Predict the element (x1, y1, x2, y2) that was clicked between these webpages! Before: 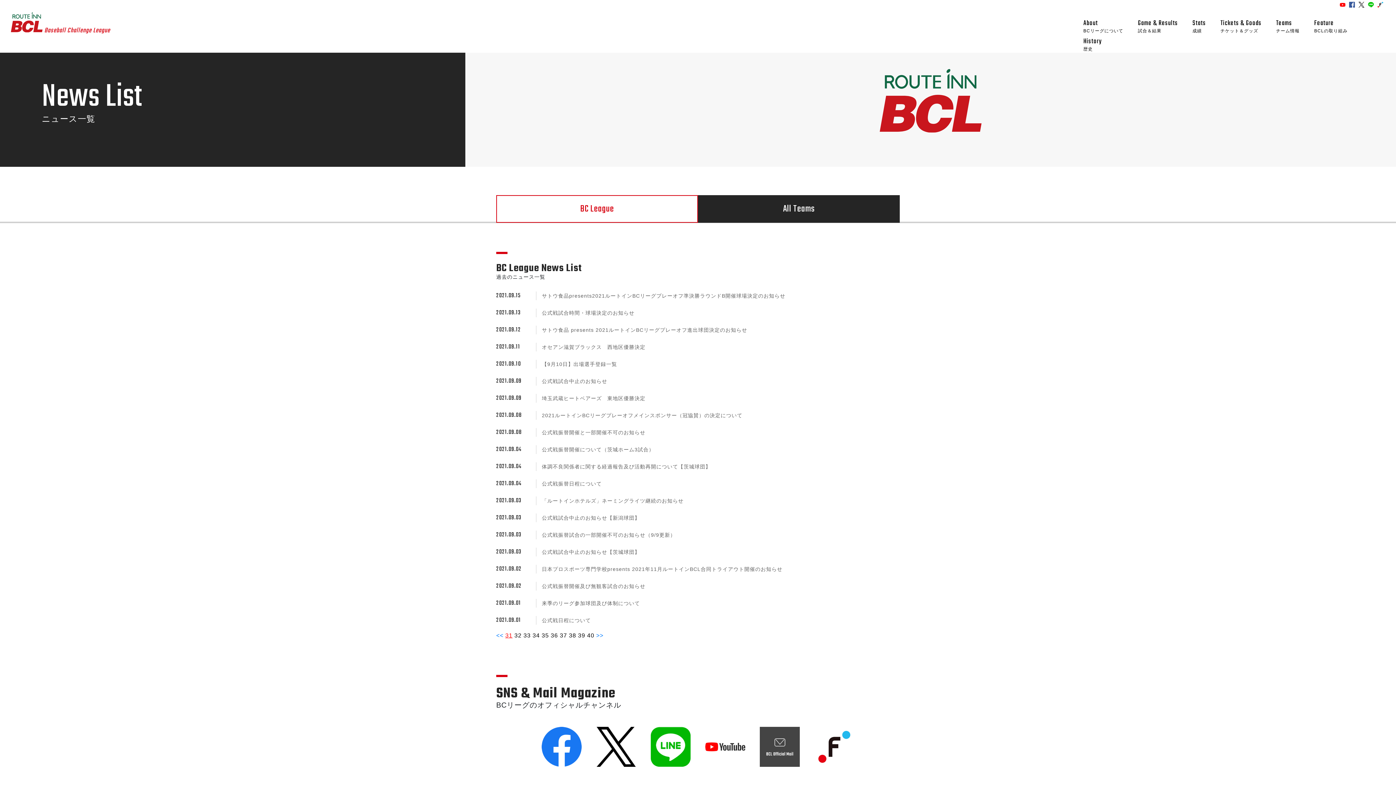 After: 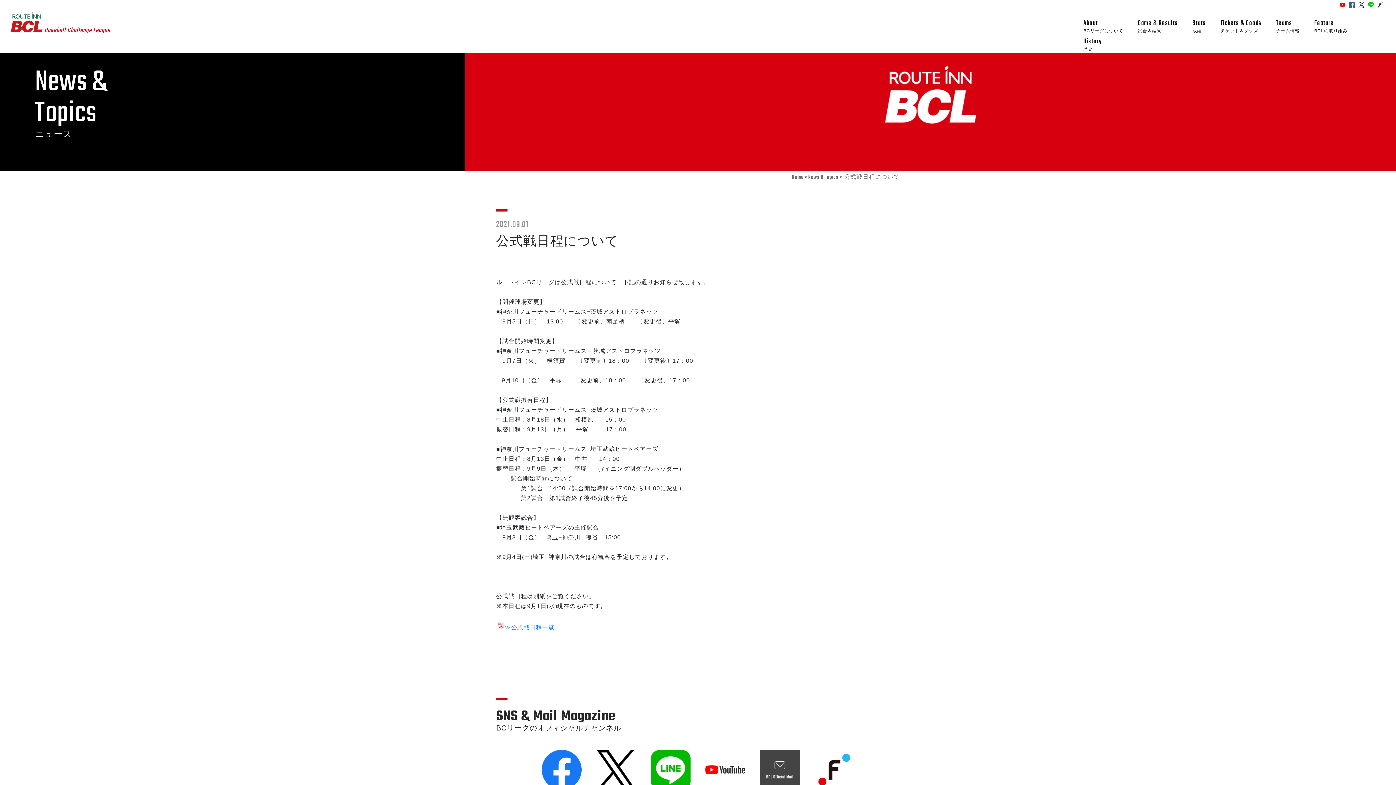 Action: bbox: (541, 617, 591, 623) label: 公式戦日程について